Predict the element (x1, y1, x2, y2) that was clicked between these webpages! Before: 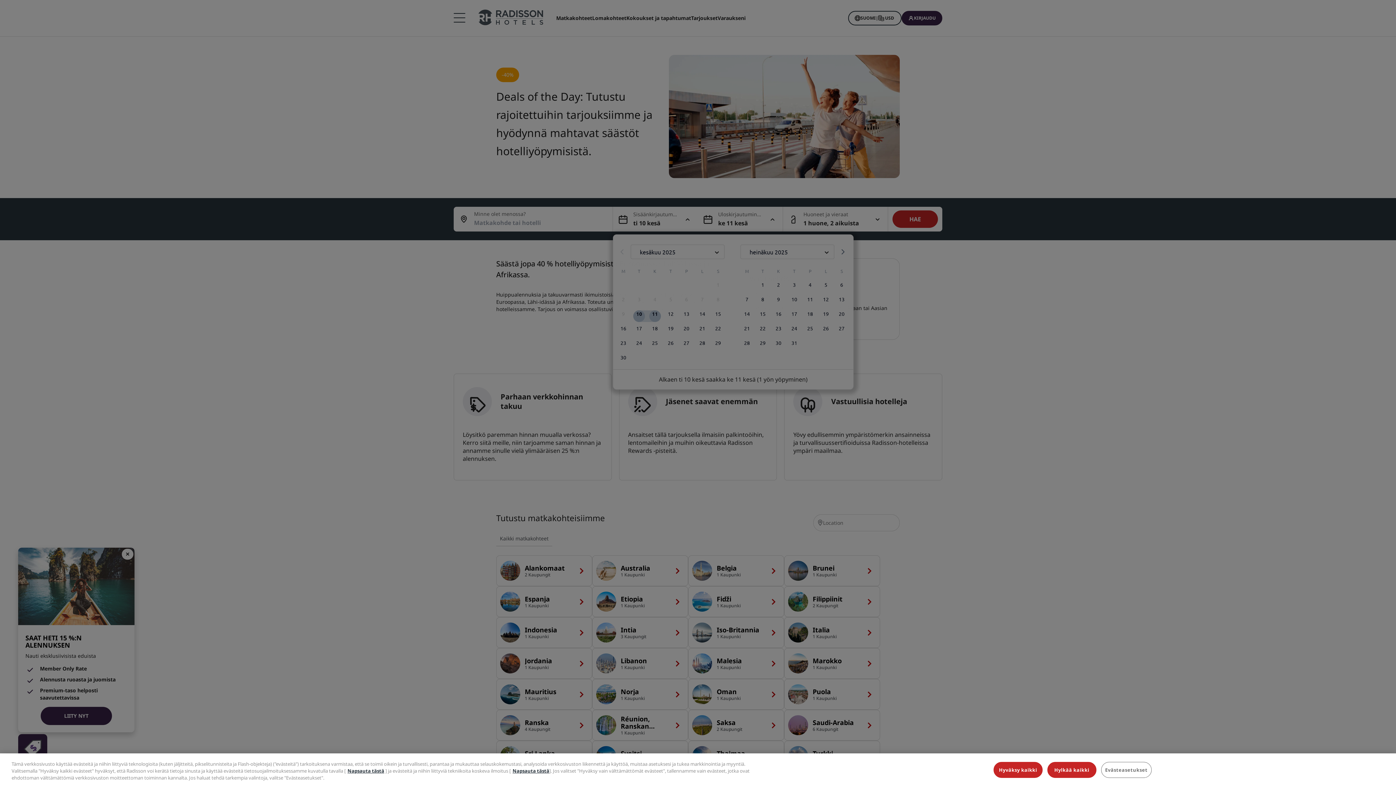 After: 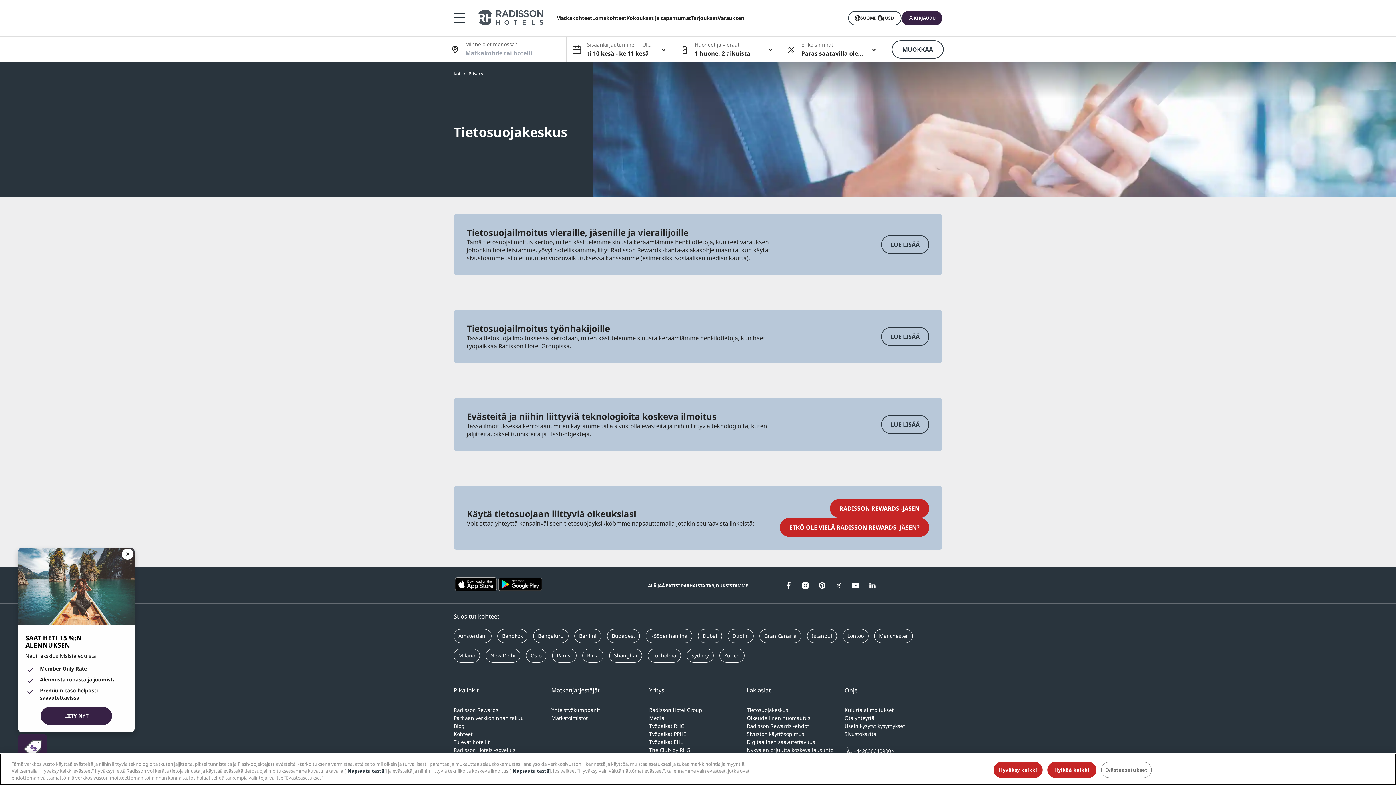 Action: label: Napsauta tästä bbox: (347, 768, 384, 774)